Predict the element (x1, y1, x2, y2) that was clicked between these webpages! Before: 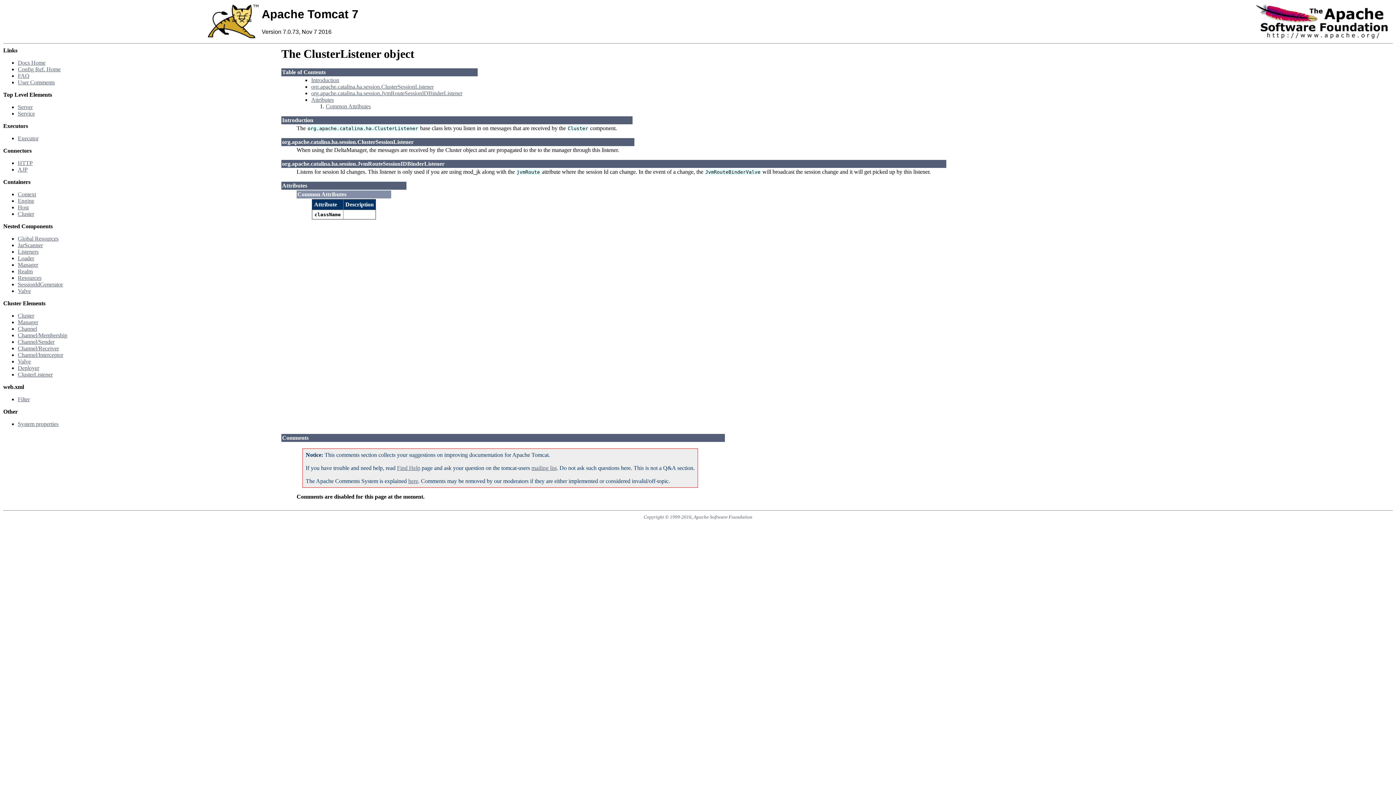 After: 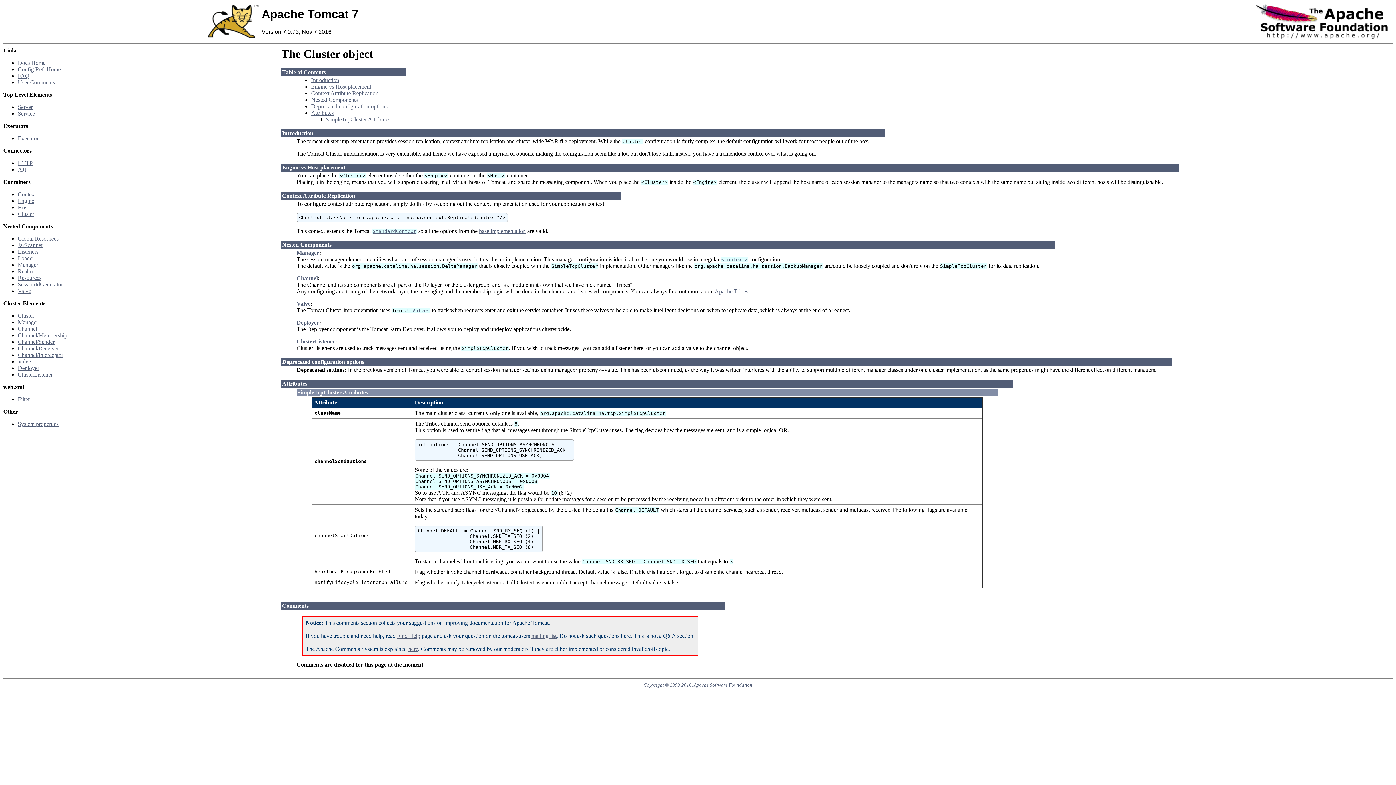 Action: label: Cluster bbox: (17, 210, 34, 217)